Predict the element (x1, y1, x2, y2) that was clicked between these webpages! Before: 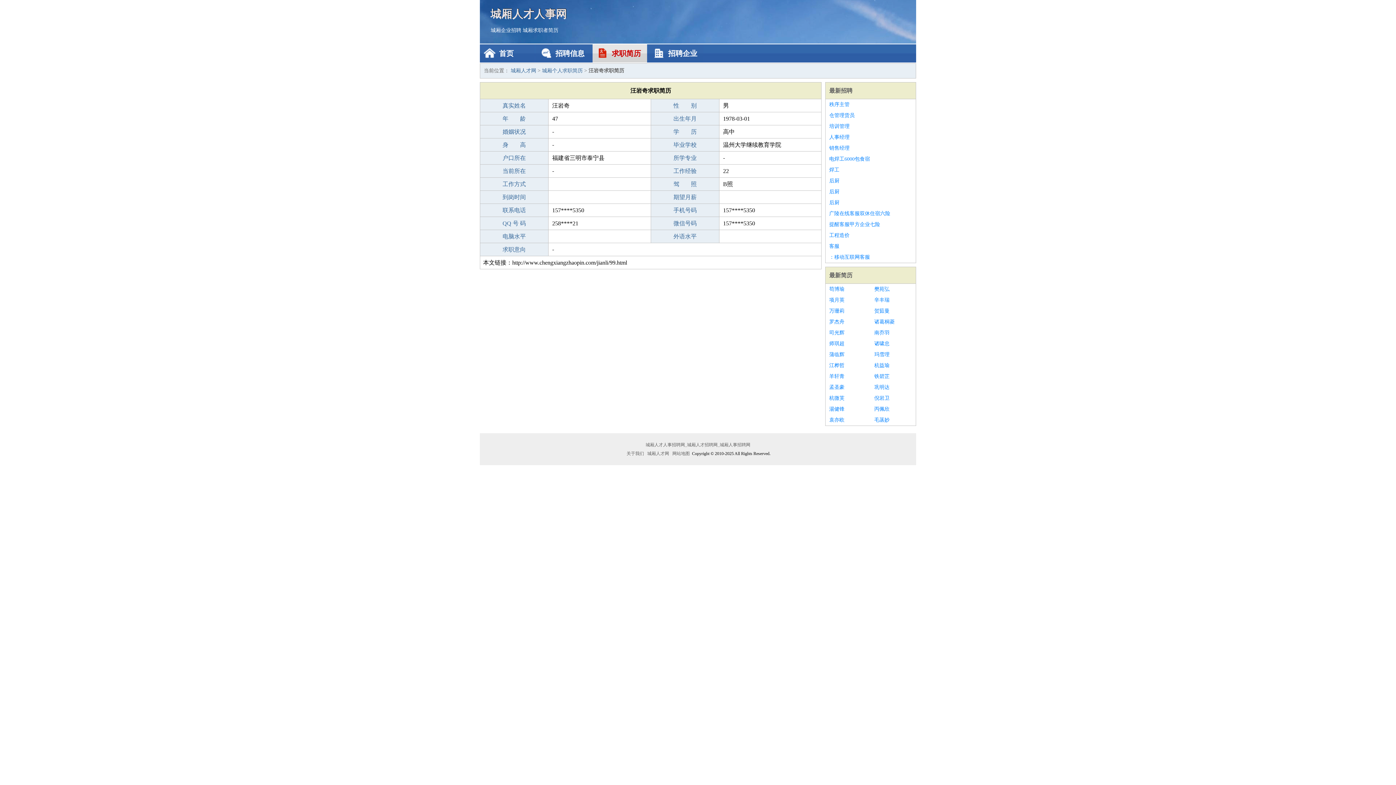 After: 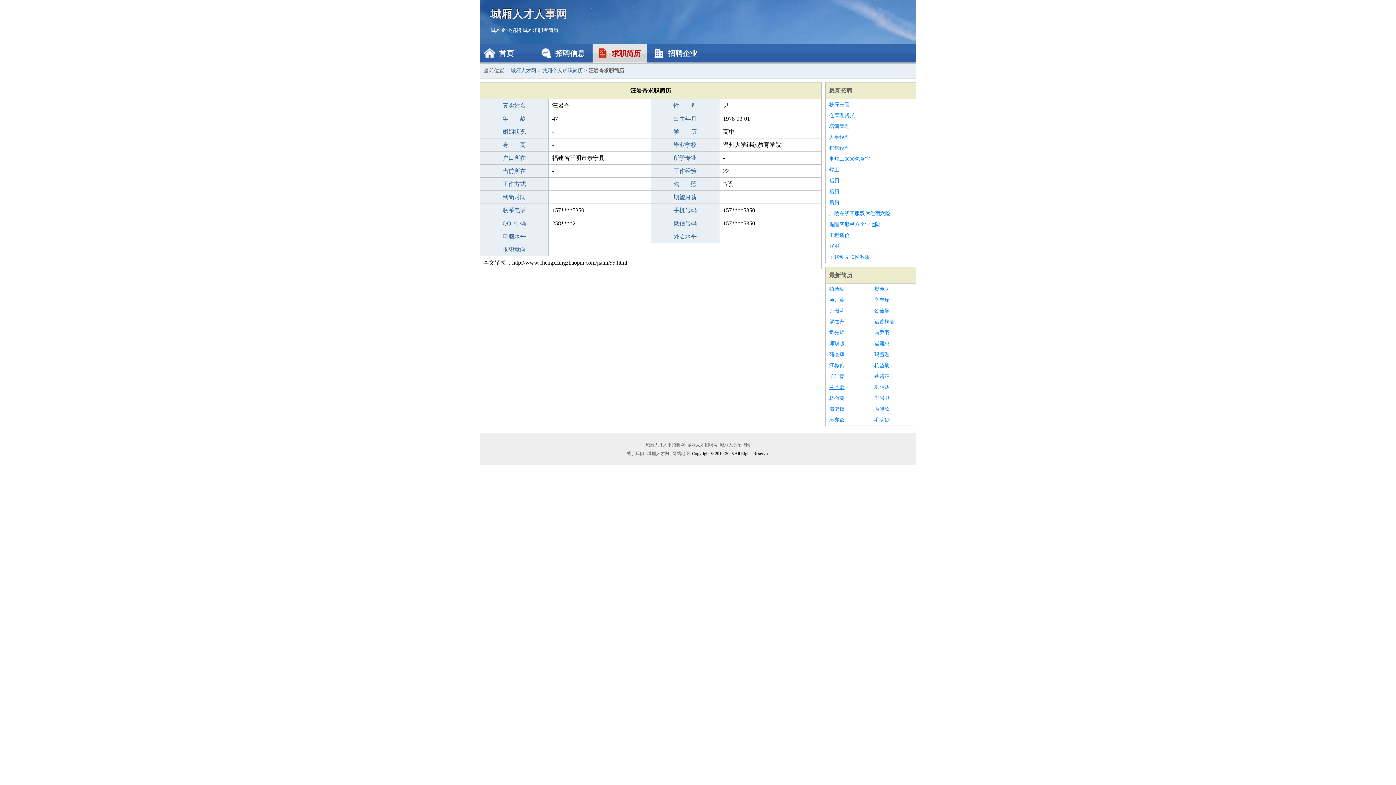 Action: bbox: (829, 382, 867, 393) label: 孟圣豪